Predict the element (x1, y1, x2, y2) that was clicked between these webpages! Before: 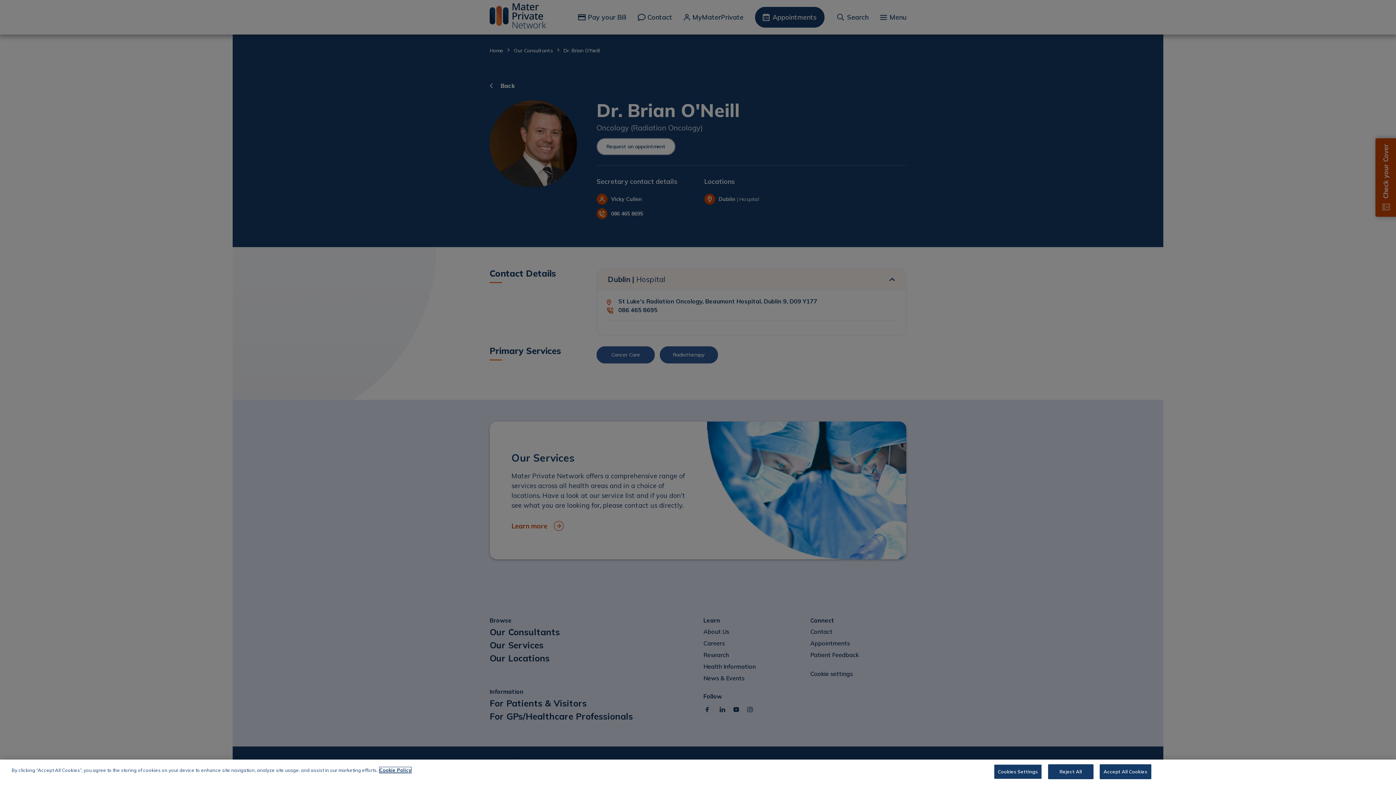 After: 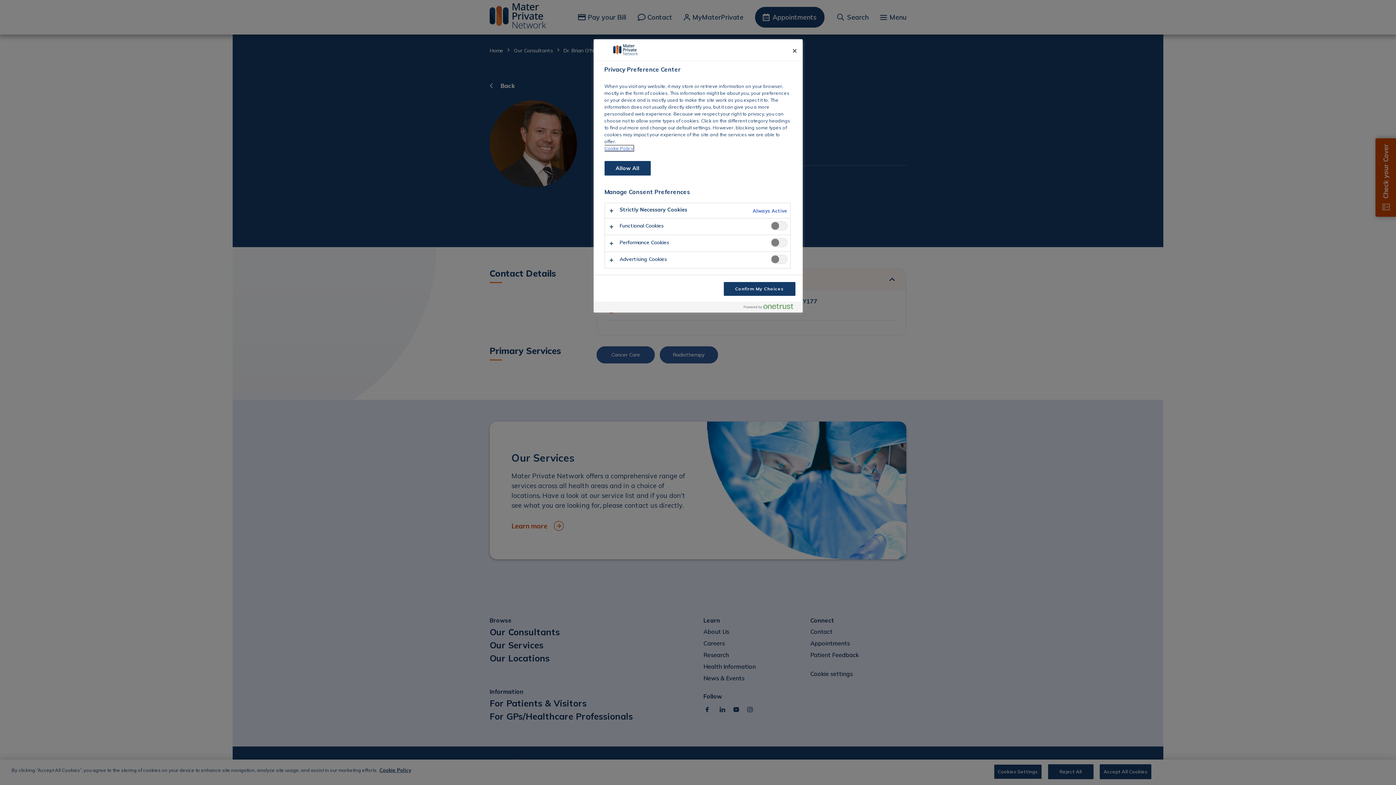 Action: label: Cookies Settings bbox: (994, 772, 1042, 787)